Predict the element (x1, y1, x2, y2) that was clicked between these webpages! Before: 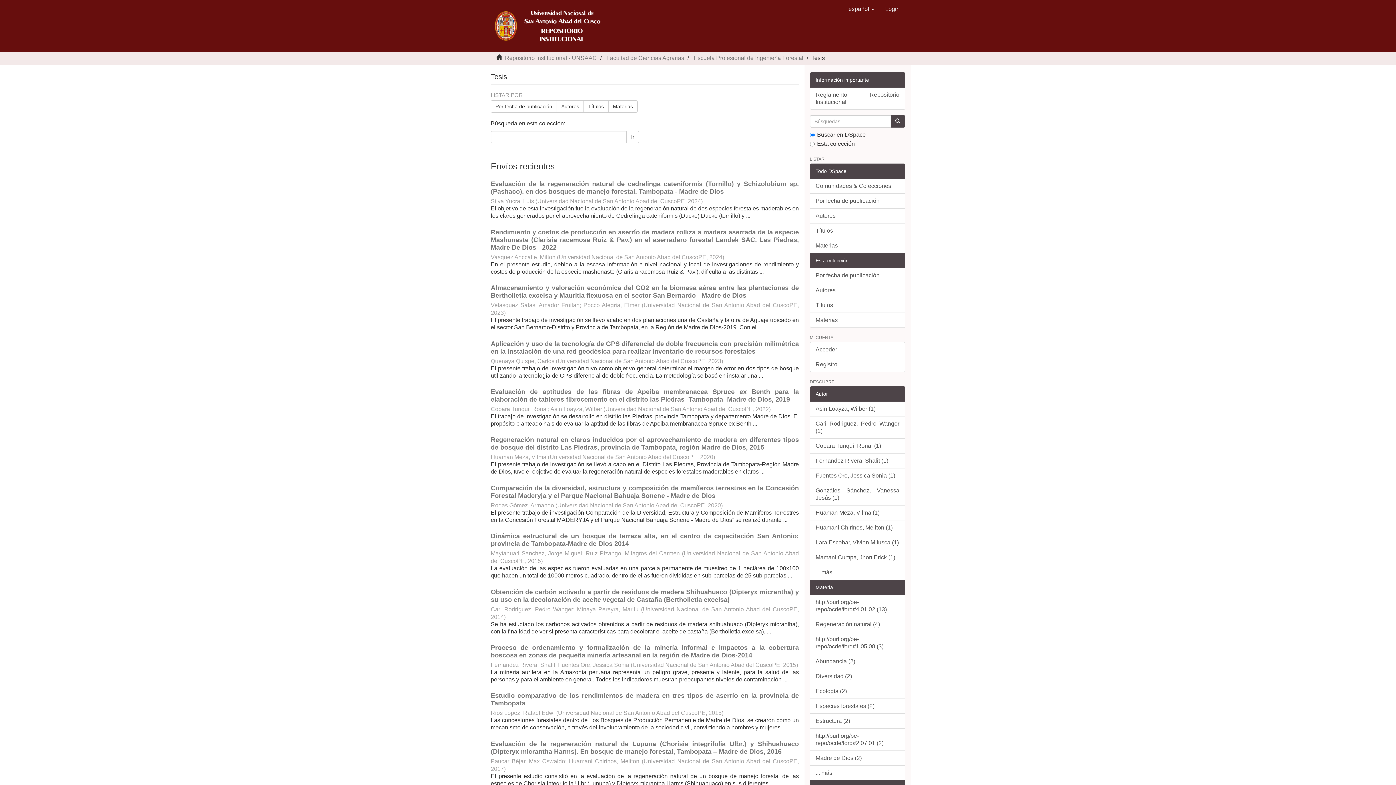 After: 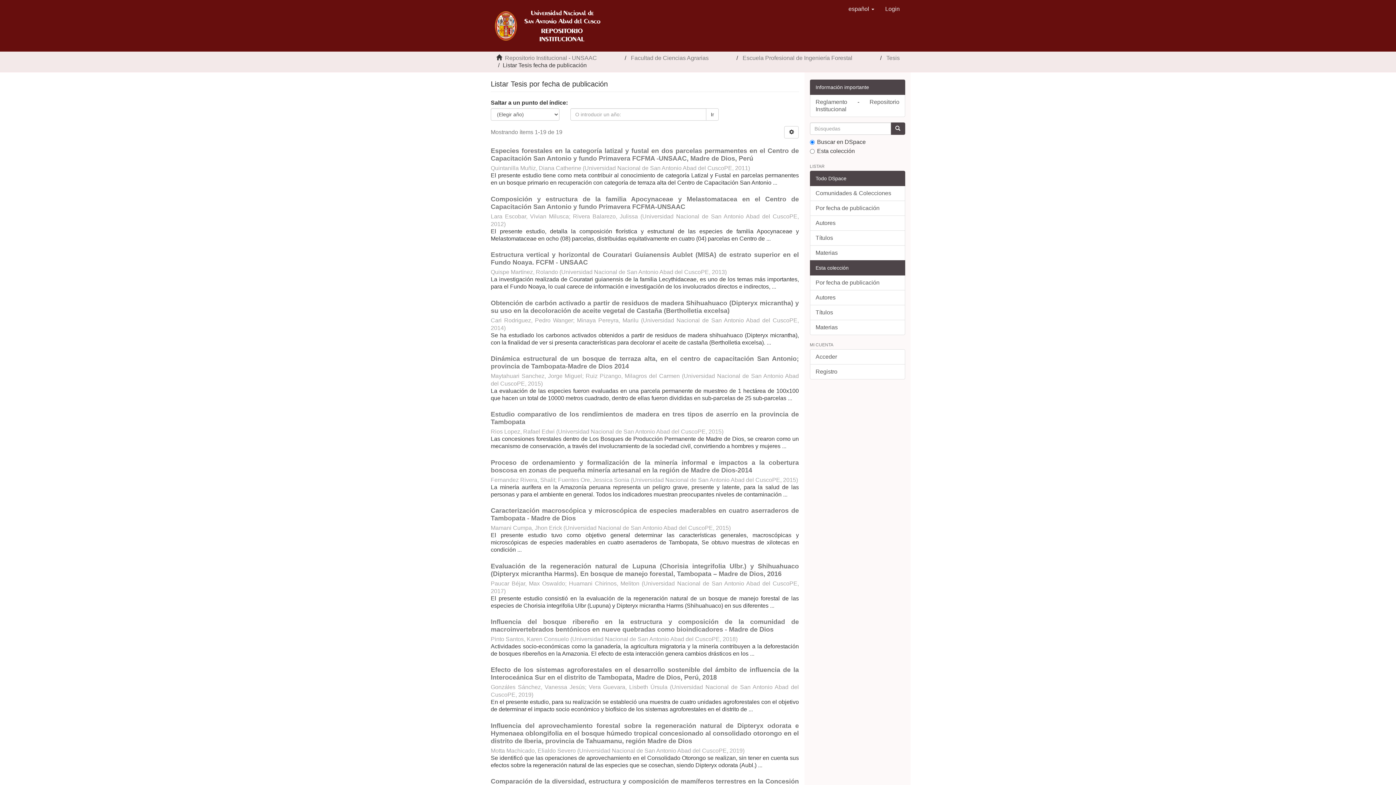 Action: bbox: (490, 100, 557, 112) label: Por fecha de publicación